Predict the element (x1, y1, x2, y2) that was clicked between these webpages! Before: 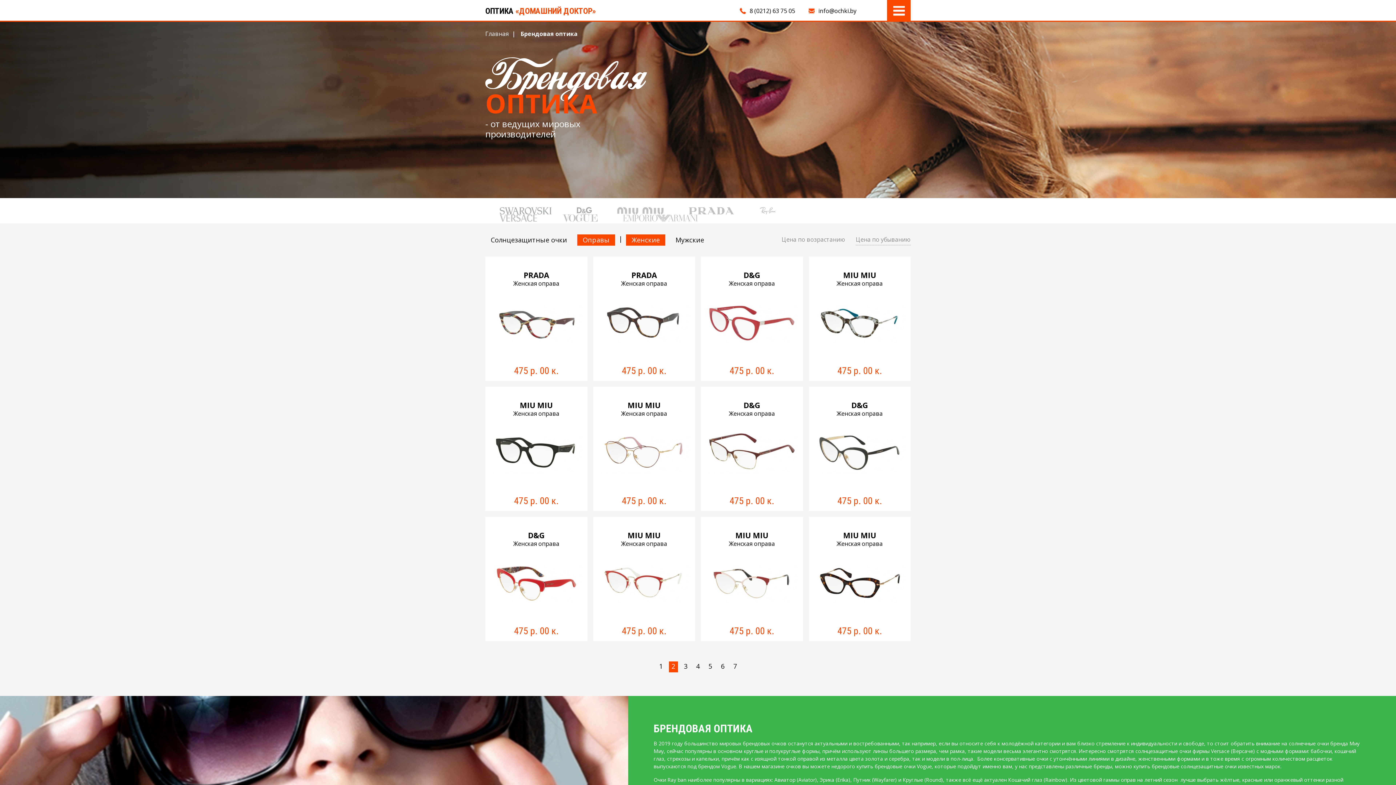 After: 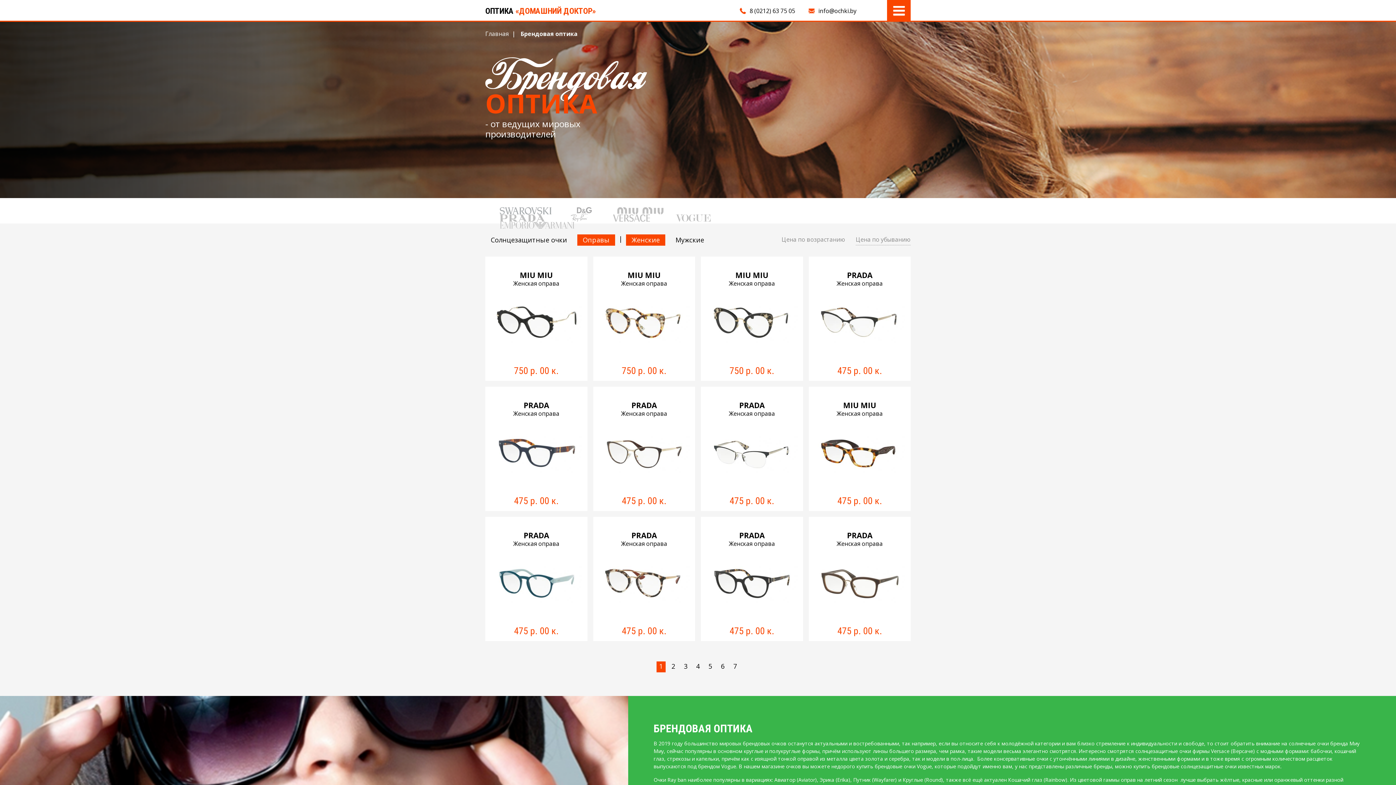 Action: label: 1 bbox: (659, 662, 662, 671)